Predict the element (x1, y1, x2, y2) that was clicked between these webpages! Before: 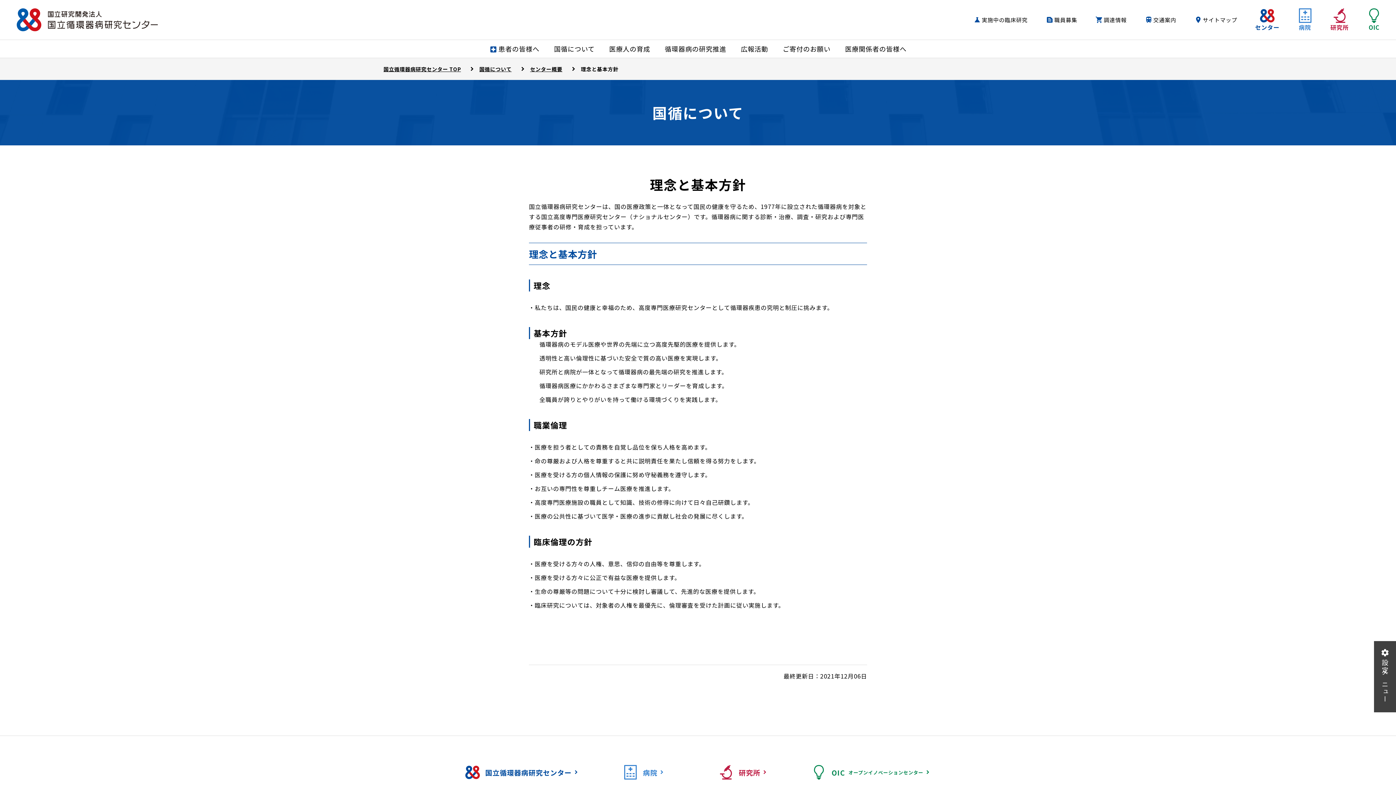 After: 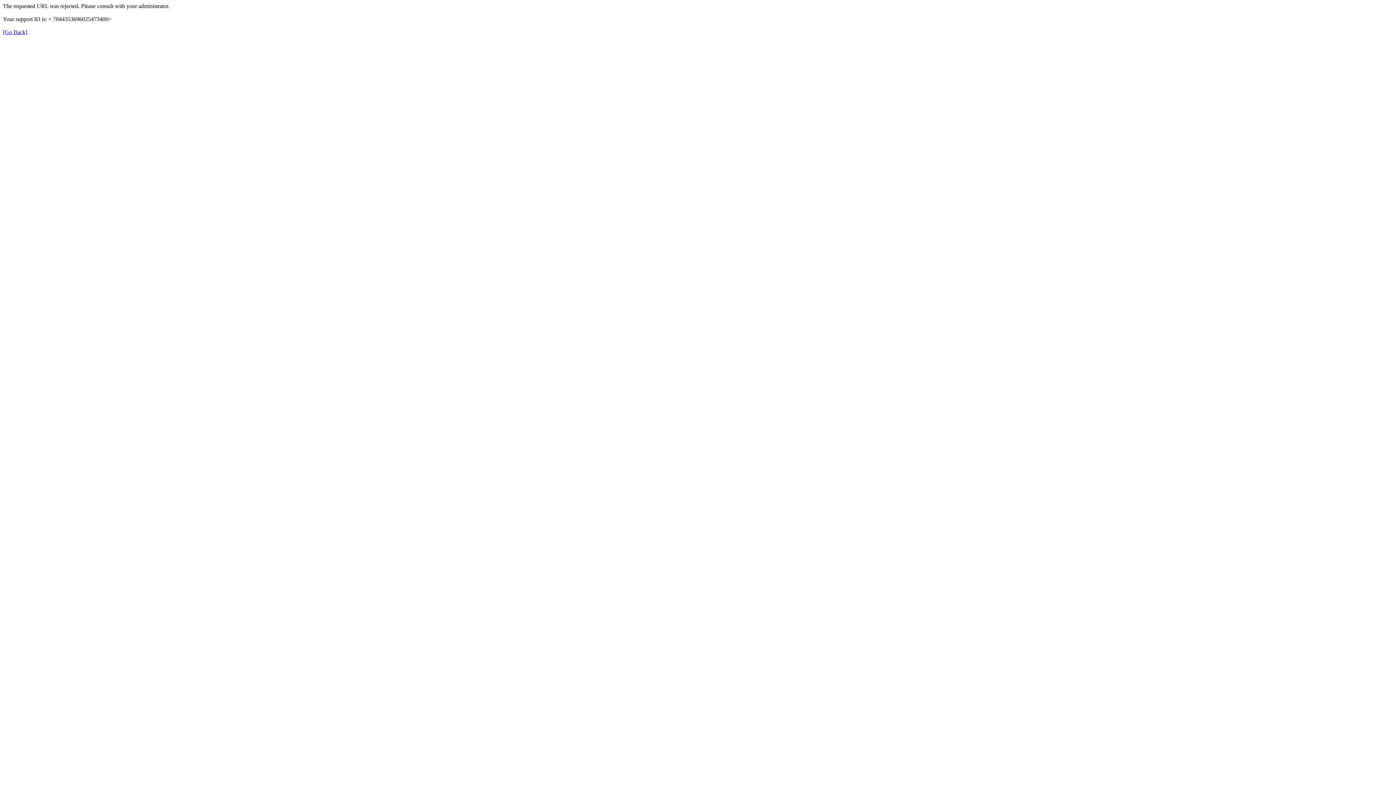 Action: label: 職員募集 bbox: (1046, 16, 1077, 23)